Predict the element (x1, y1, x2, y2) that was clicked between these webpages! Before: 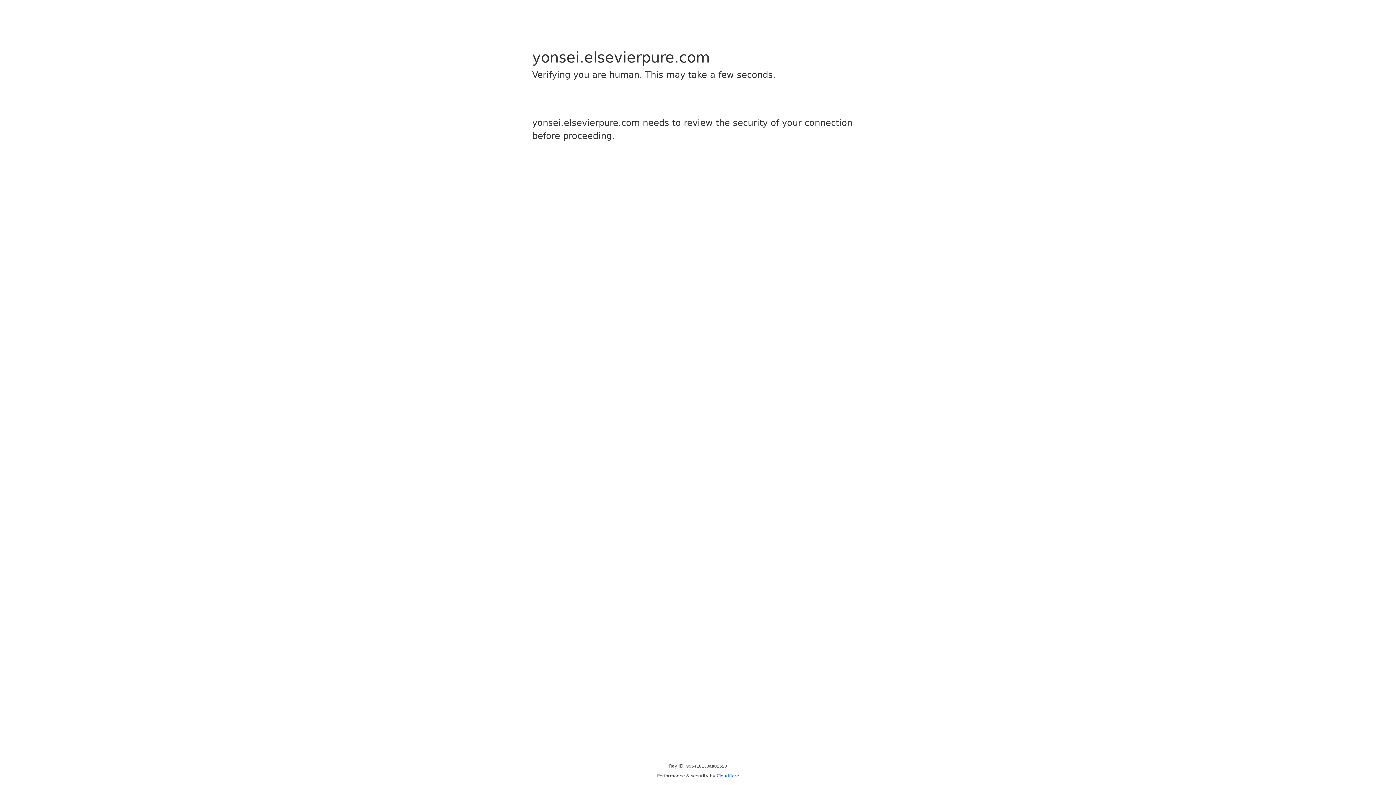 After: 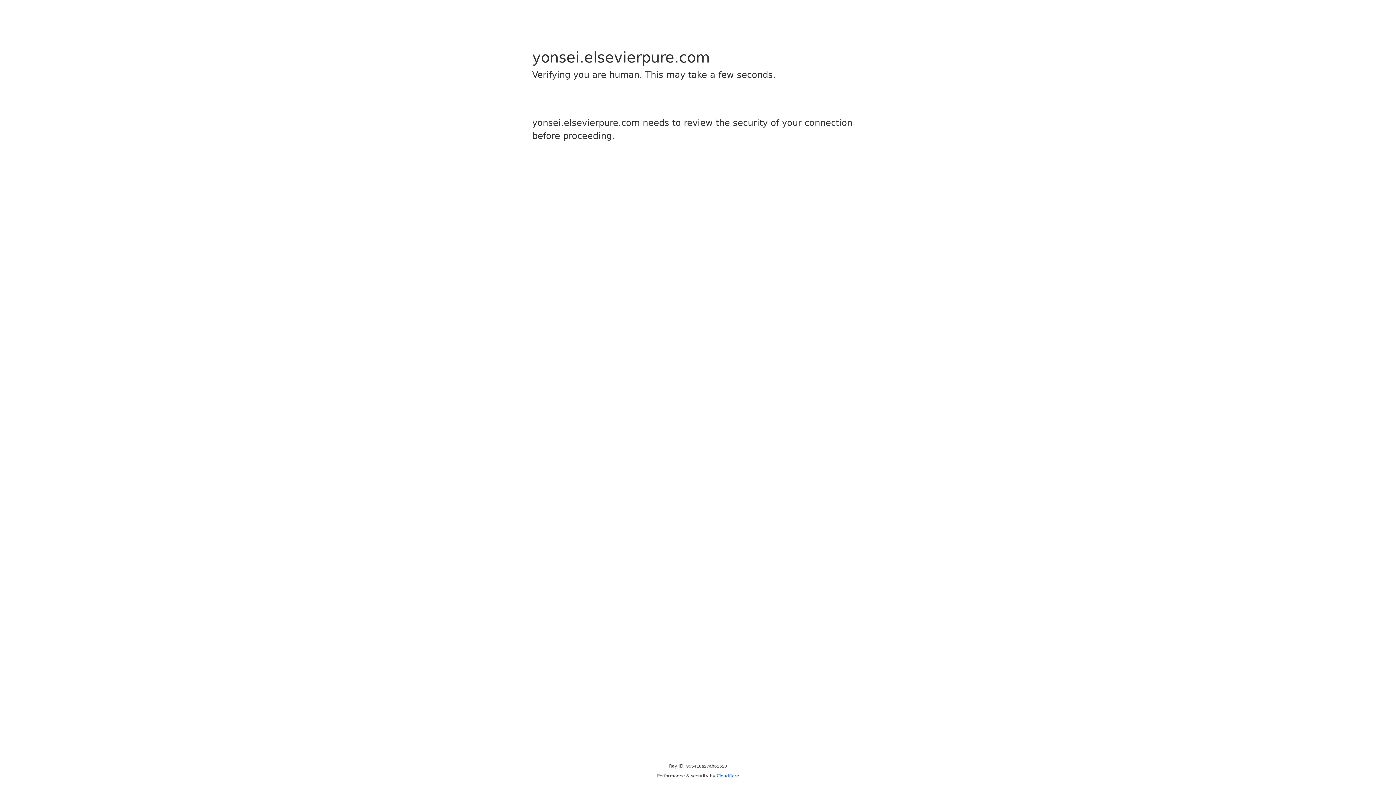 Action: label: Cloudflare bbox: (716, 773, 739, 778)